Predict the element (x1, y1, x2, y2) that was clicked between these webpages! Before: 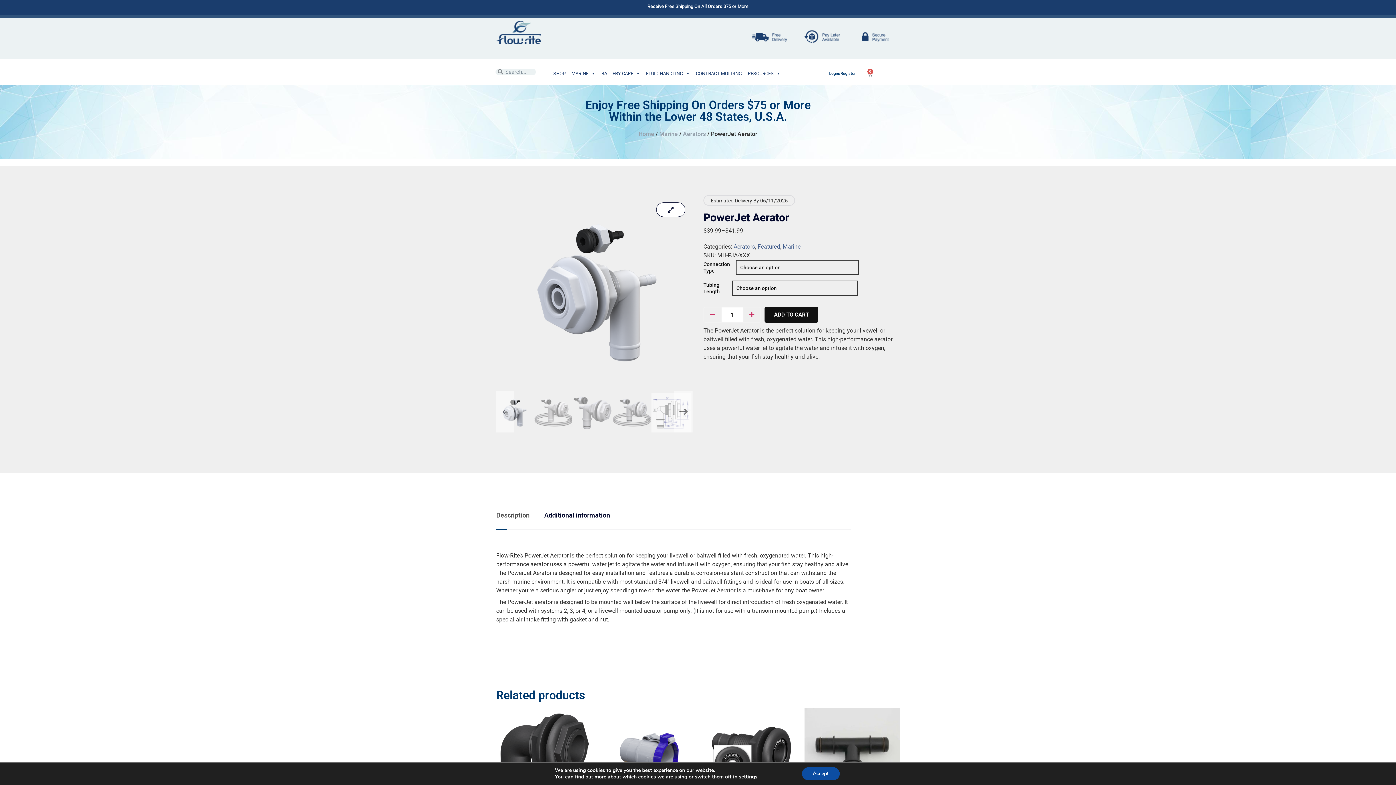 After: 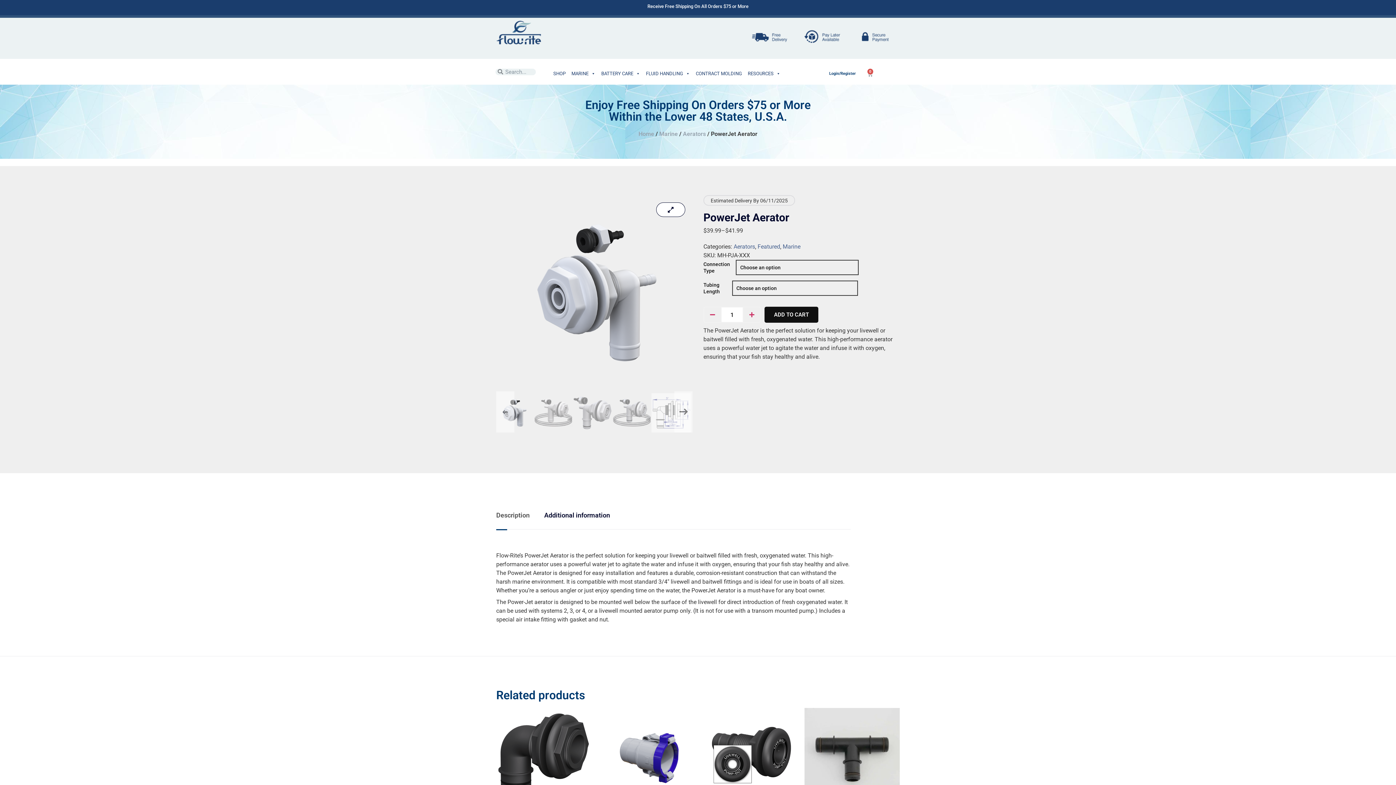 Action: label: Accept bbox: (802, 767, 839, 780)